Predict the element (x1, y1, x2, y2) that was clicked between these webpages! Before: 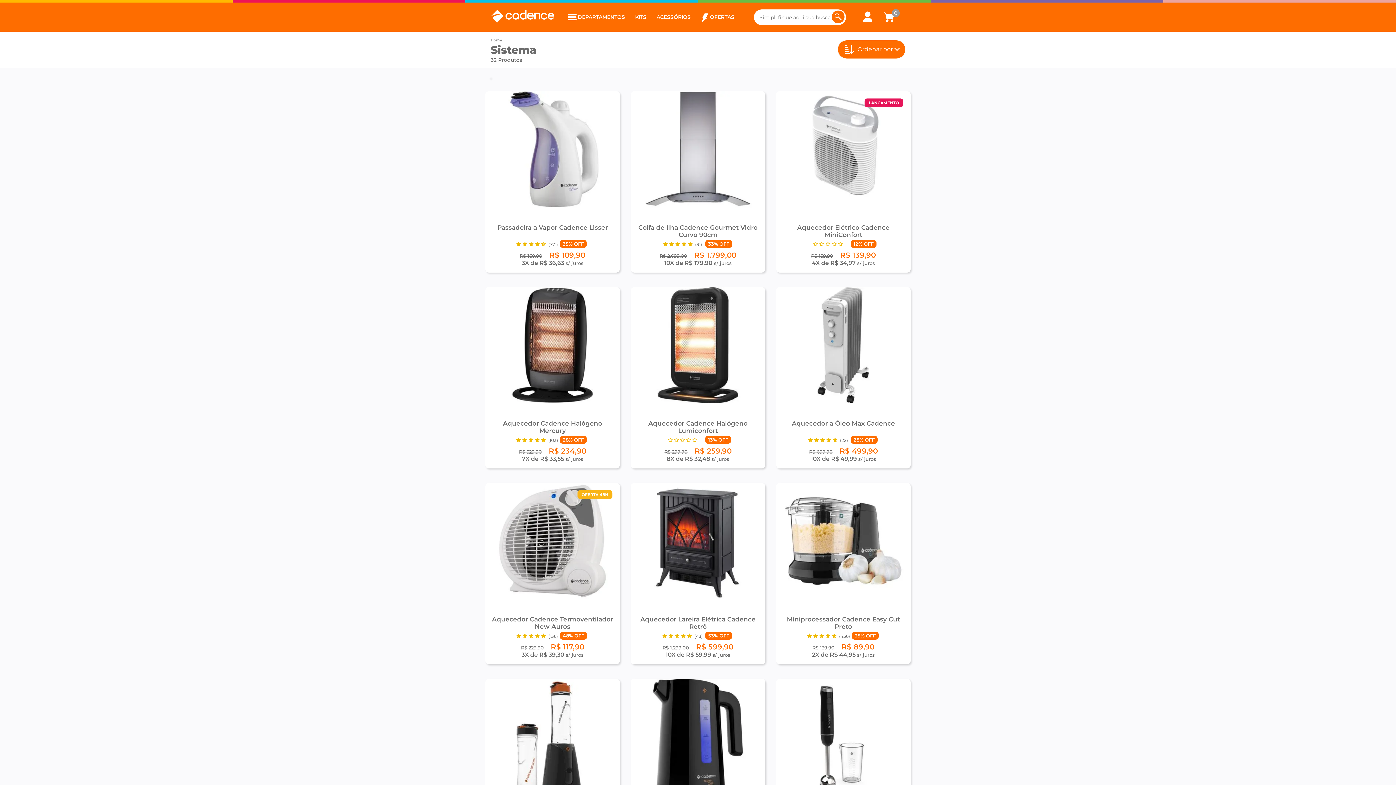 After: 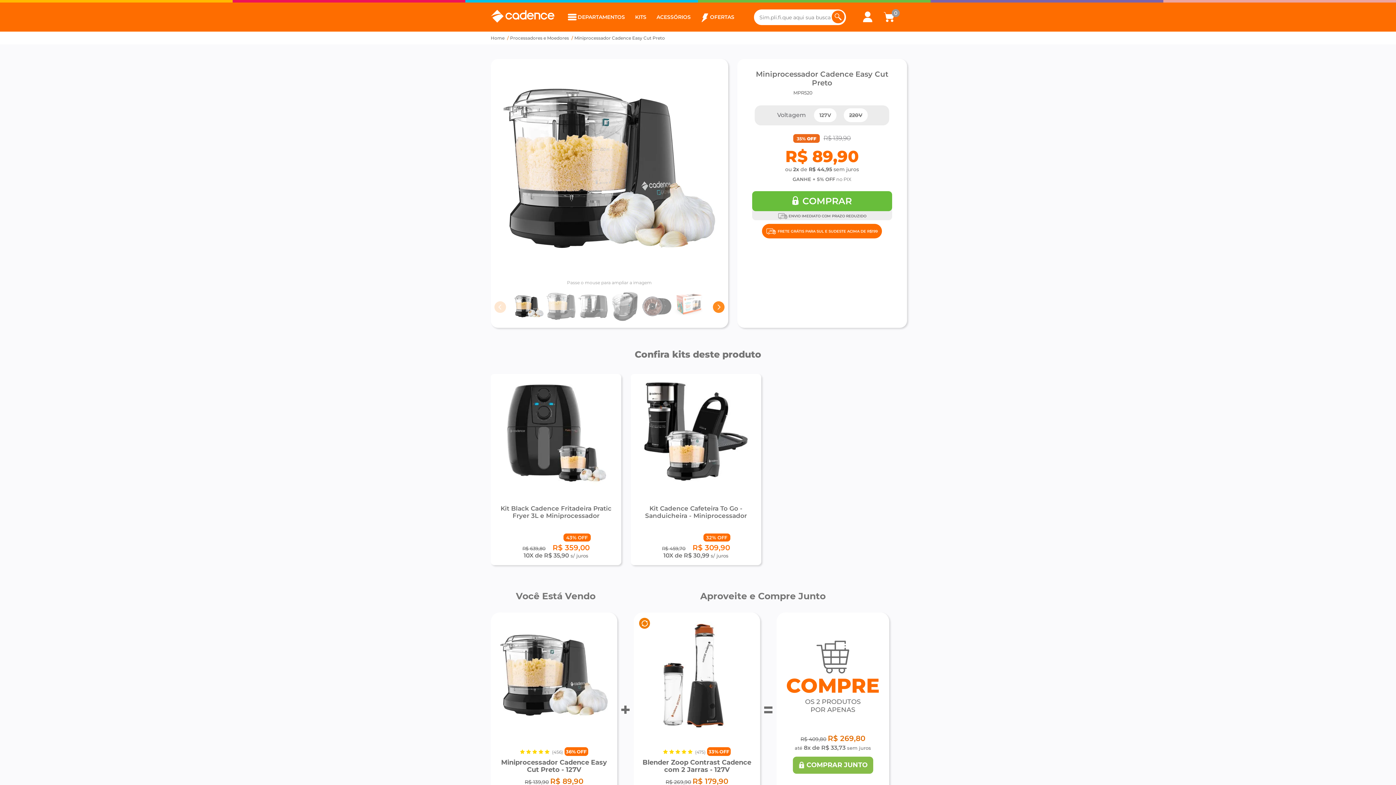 Action: bbox: (776, 483, 910, 599)